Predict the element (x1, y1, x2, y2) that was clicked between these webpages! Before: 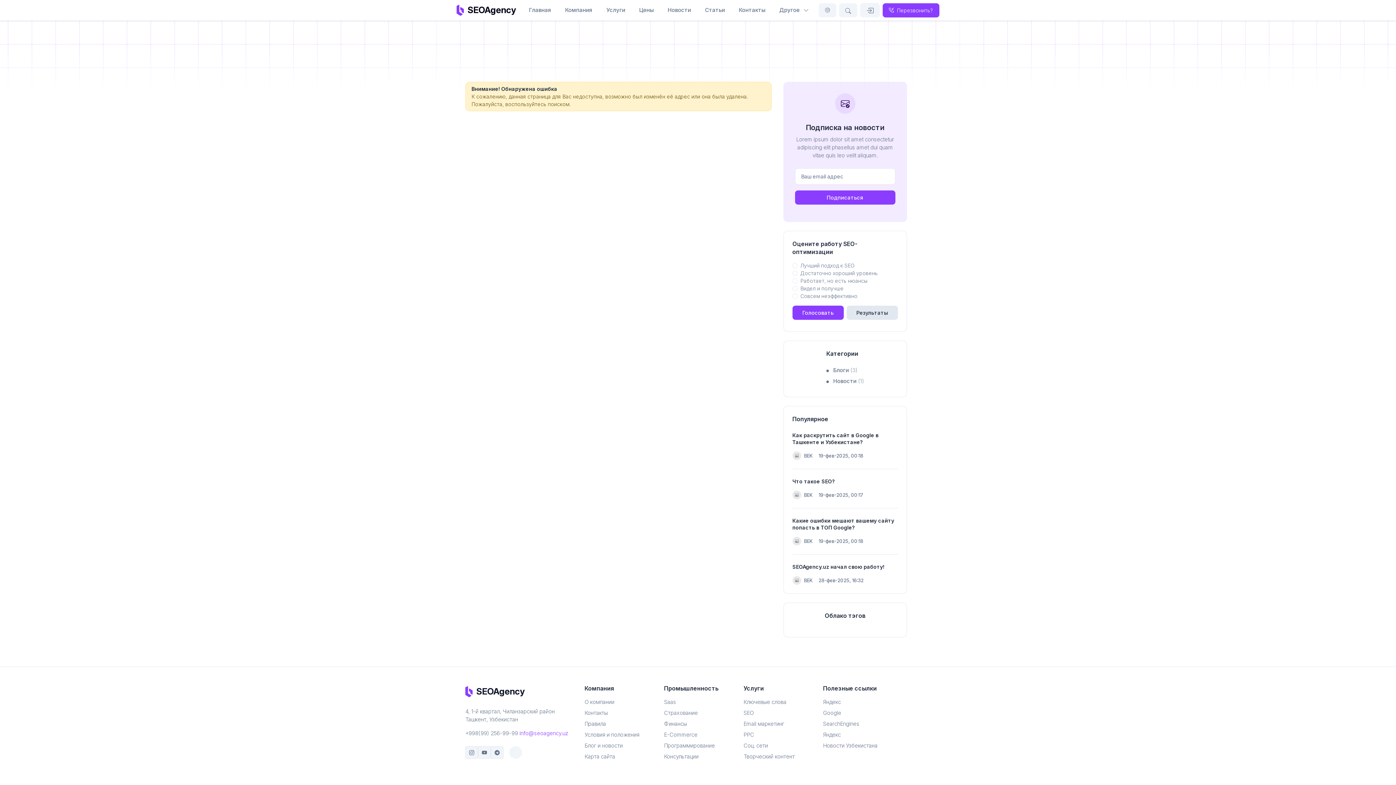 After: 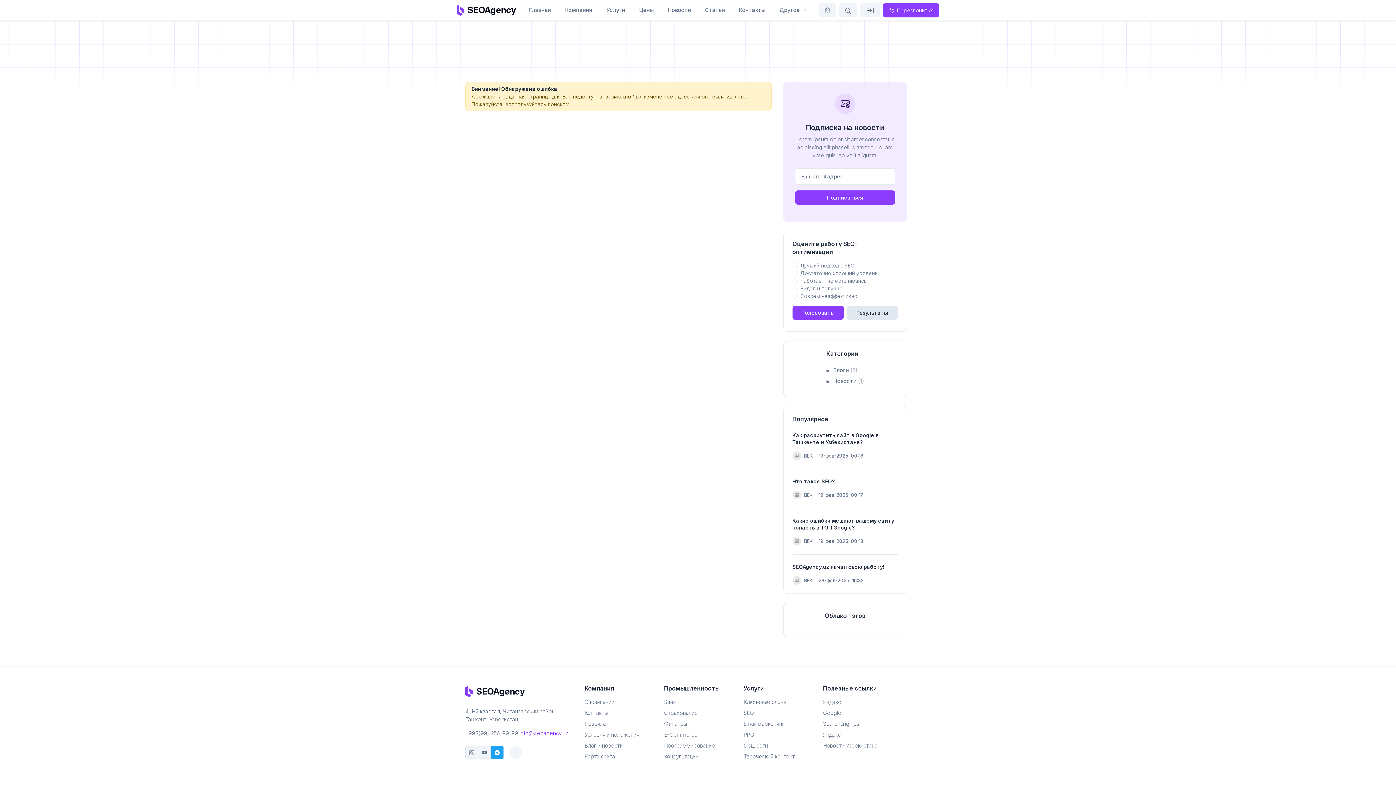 Action: bbox: (490, 746, 503, 759)